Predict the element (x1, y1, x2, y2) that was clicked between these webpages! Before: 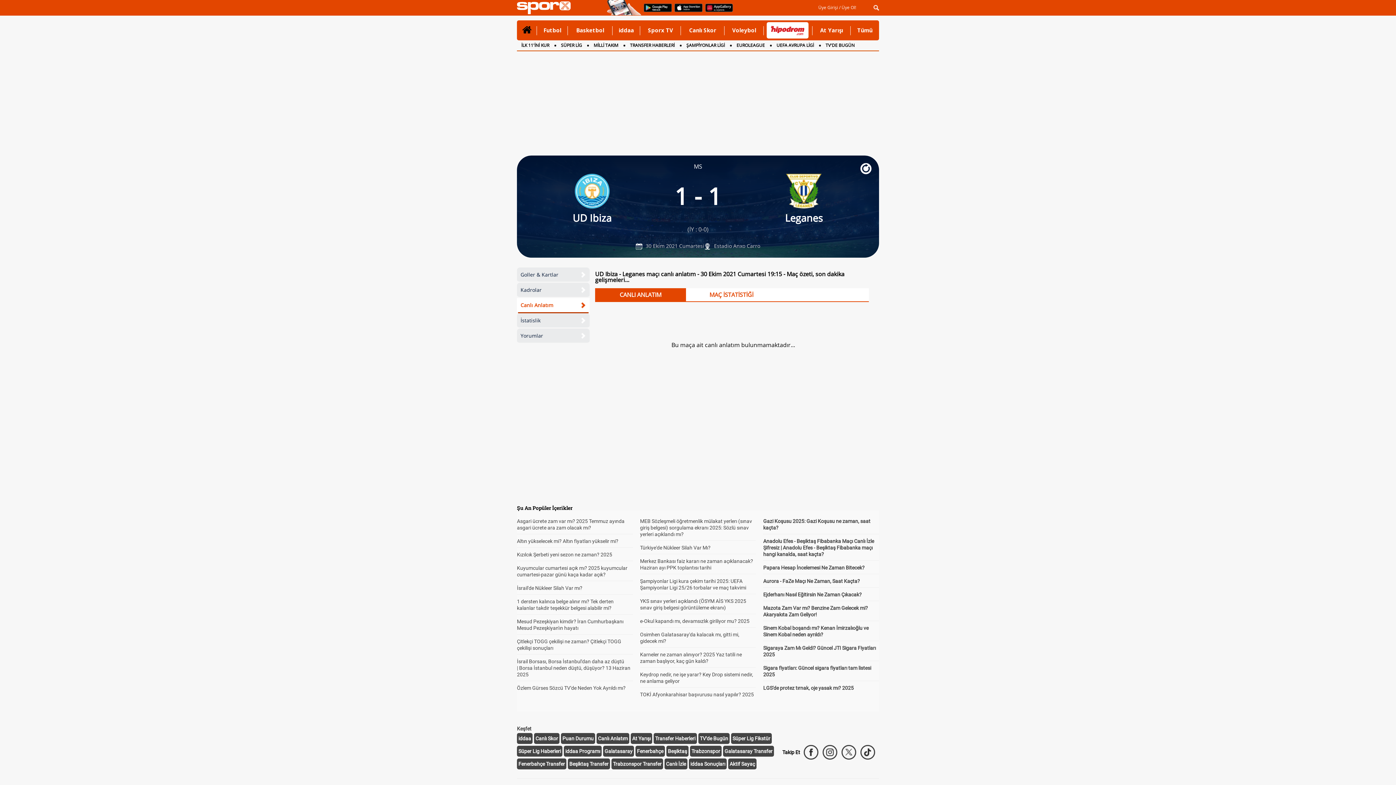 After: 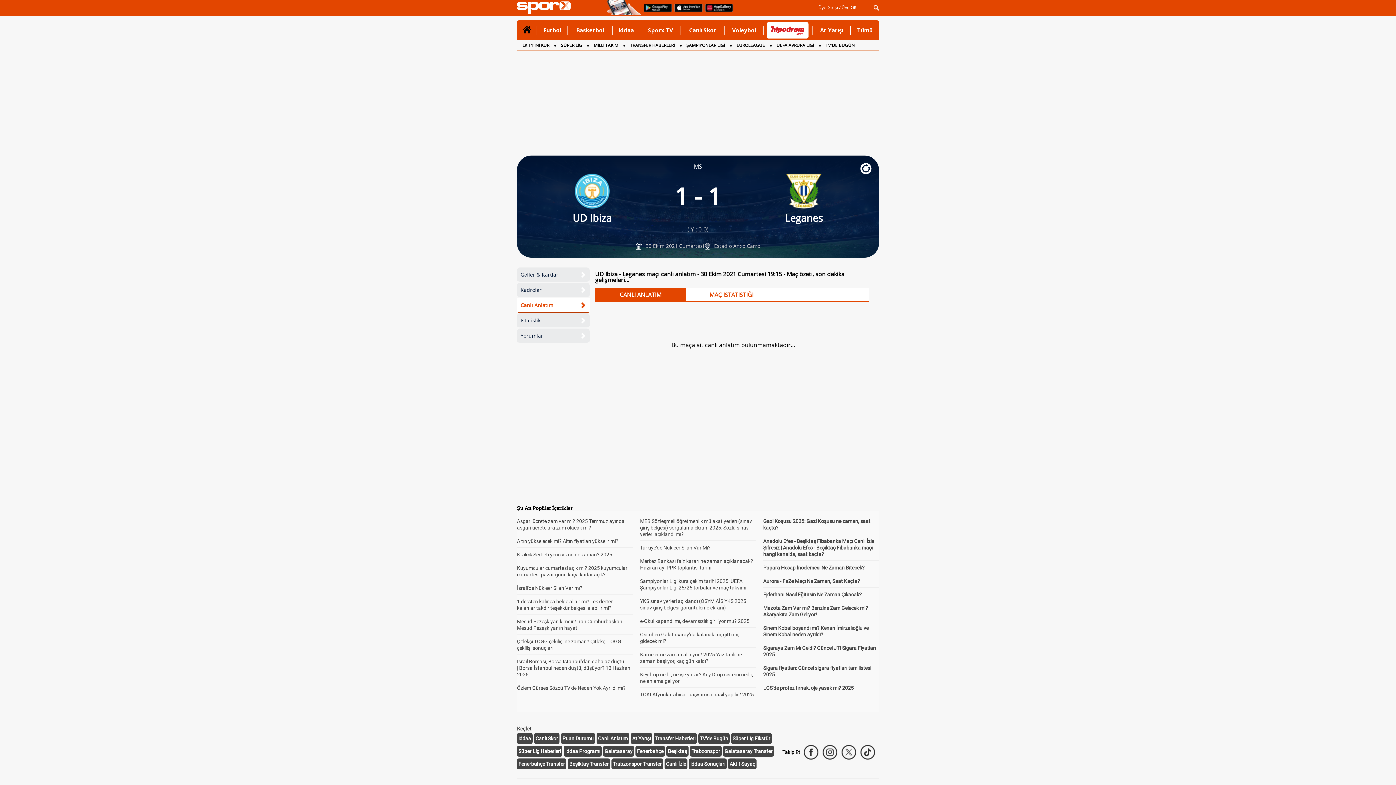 Action: label: Trabzonspor Transfer bbox: (613, 761, 661, 767)